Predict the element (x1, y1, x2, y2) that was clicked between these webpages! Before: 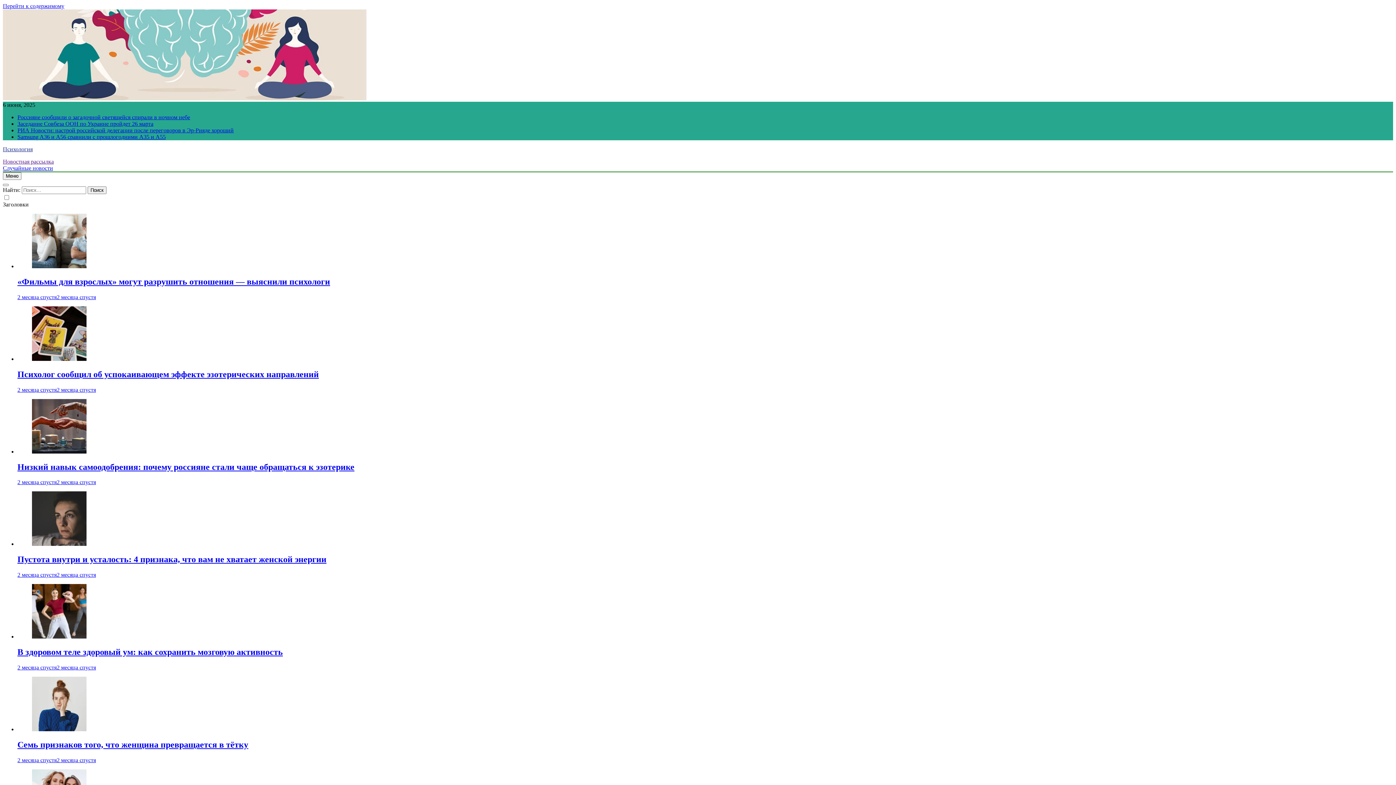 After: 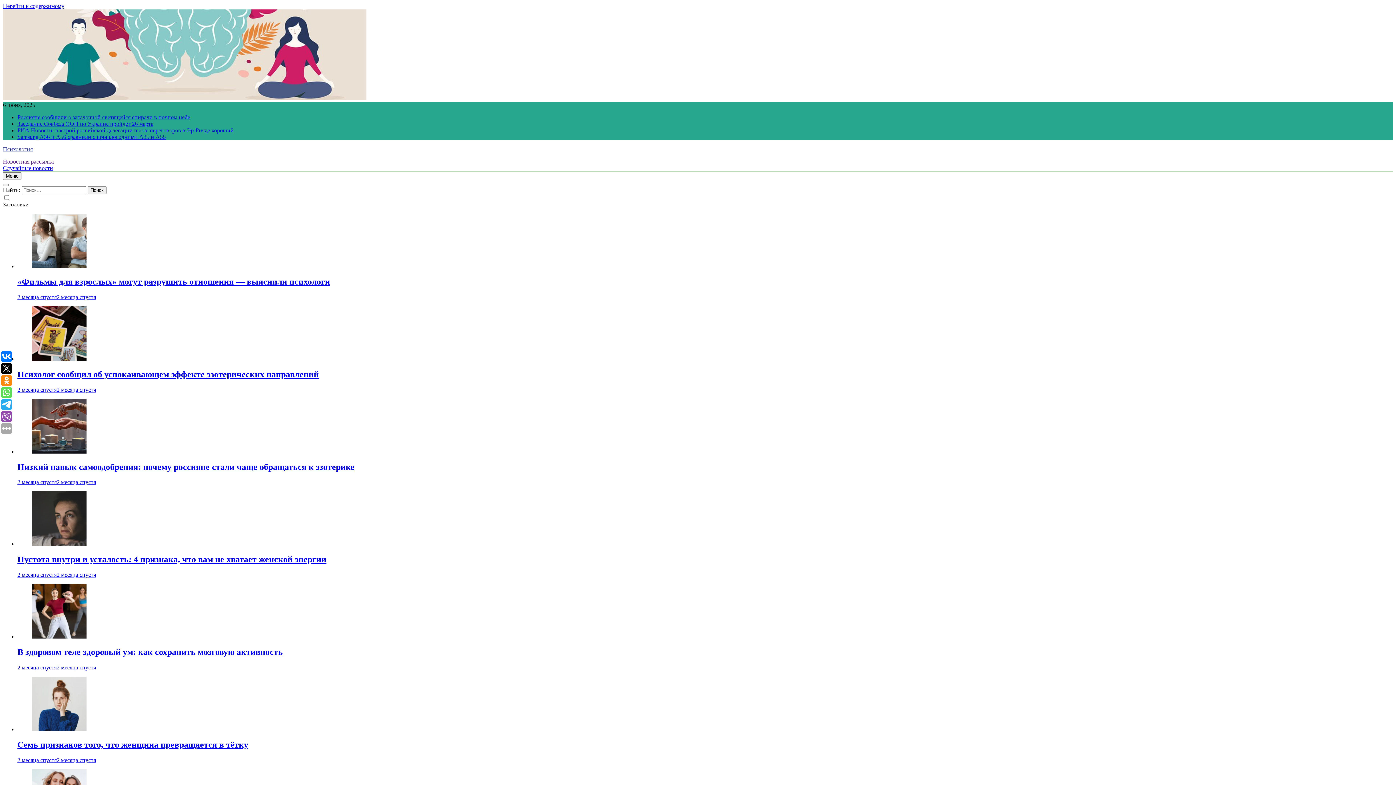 Action: bbox: (17, 386, 96, 392) label: 2 месяца спустя2 месяца спустя